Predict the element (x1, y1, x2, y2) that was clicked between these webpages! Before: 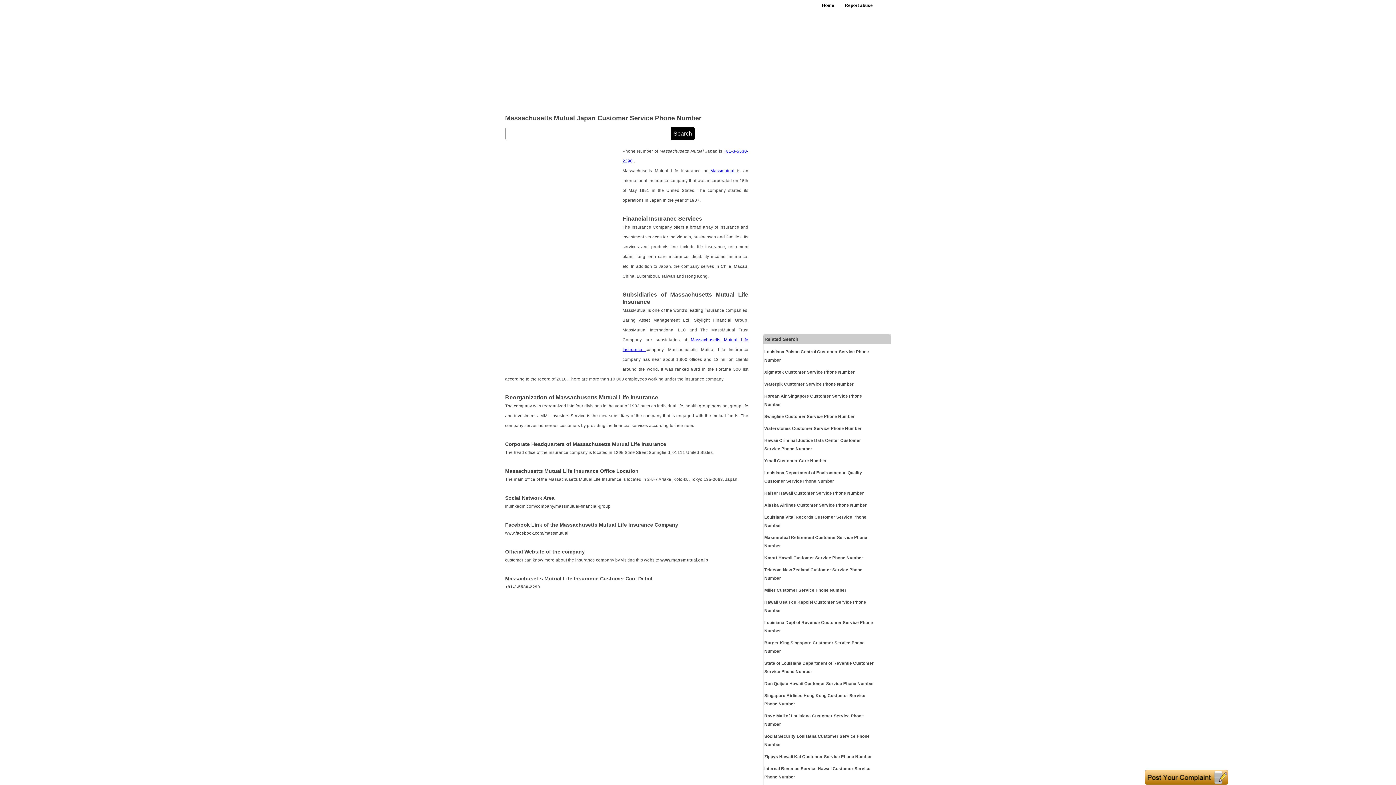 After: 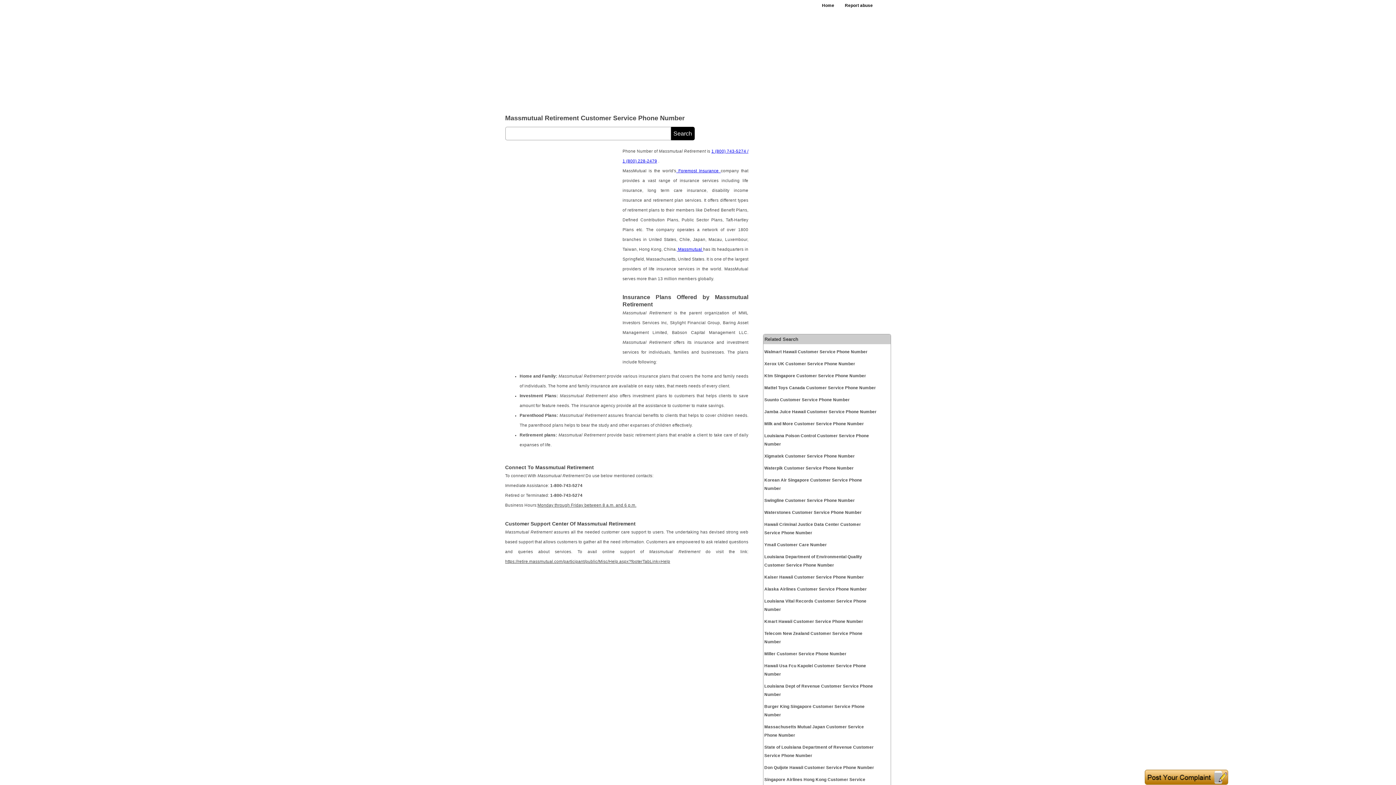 Action: label: Massmutual Retirement Customer Service Phone Number bbox: (764, 533, 877, 550)